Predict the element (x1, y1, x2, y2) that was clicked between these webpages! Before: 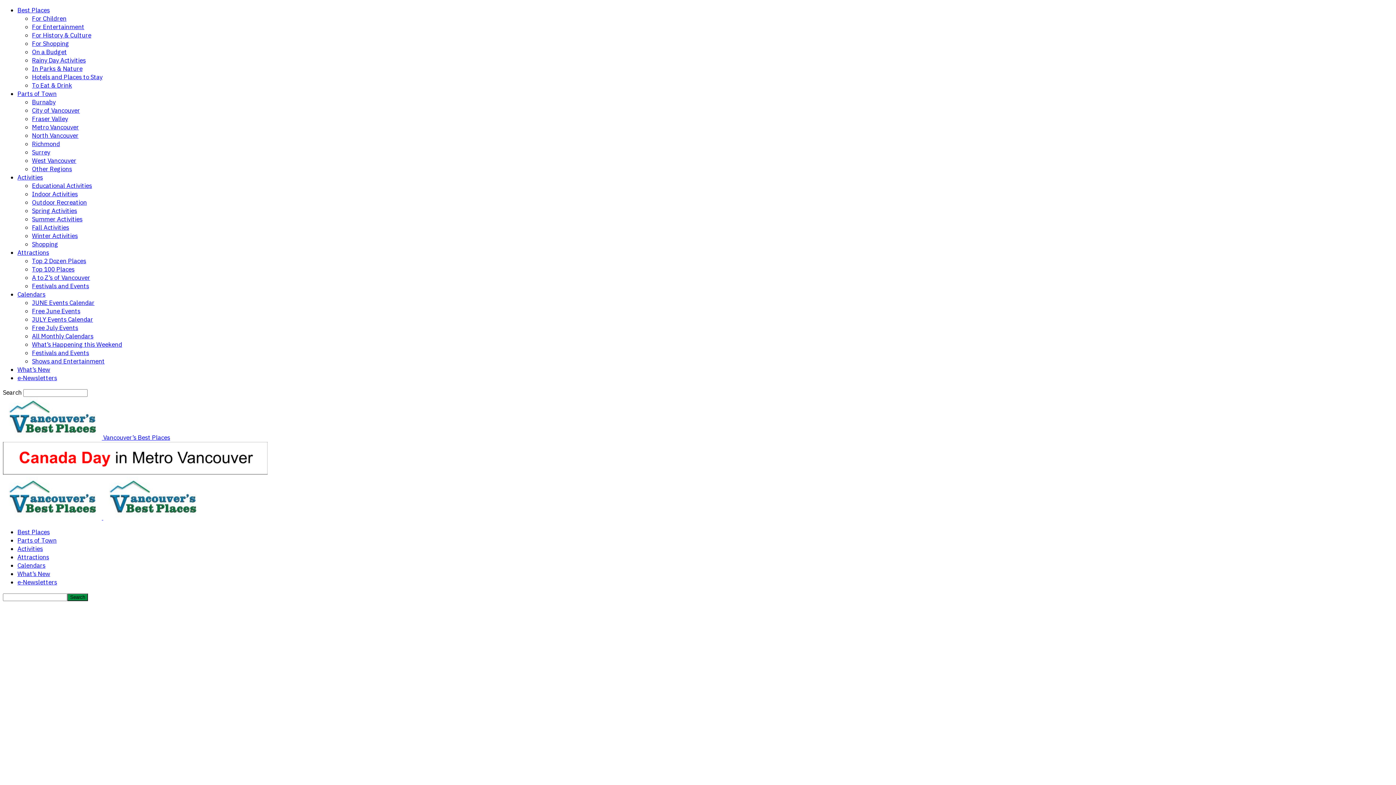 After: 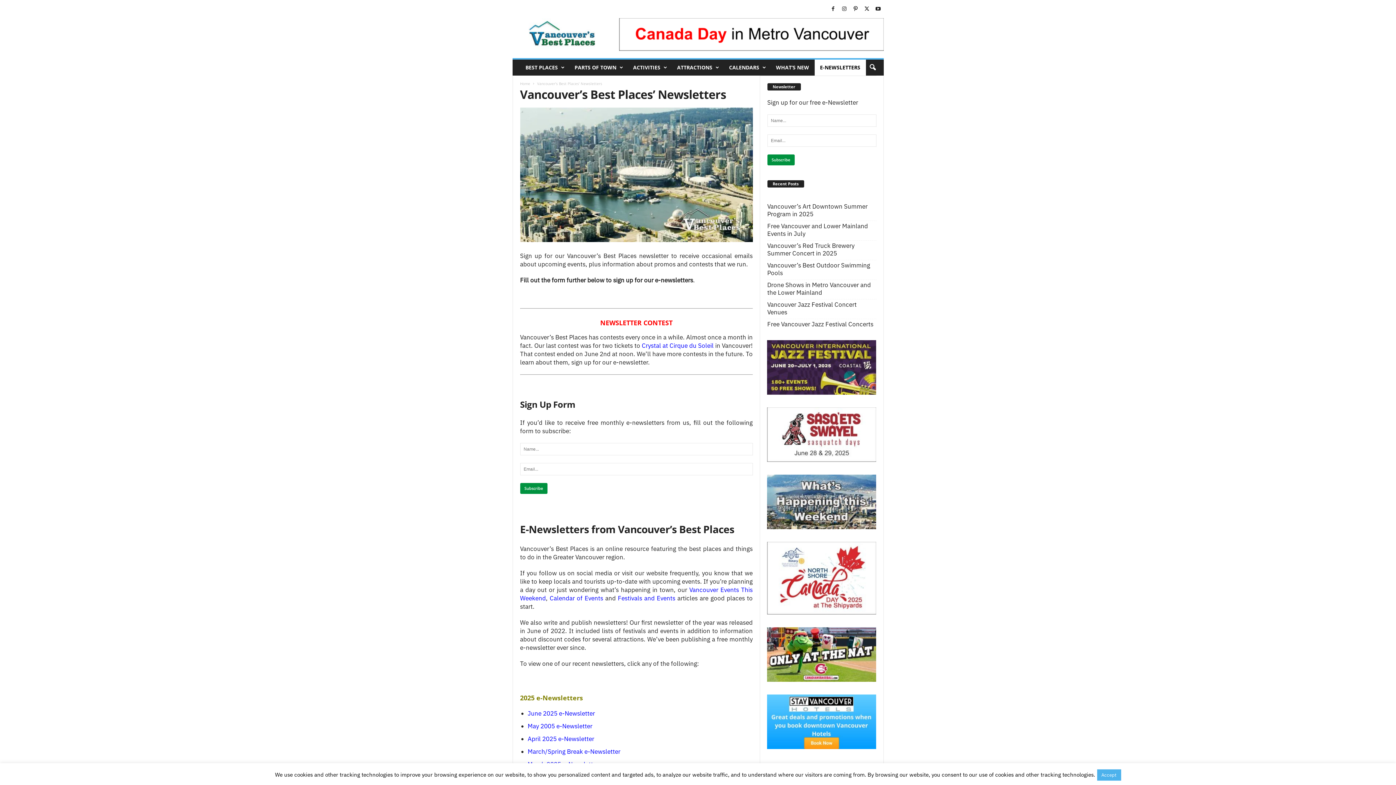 Action: label: e-Newsletters bbox: (17, 578, 57, 586)